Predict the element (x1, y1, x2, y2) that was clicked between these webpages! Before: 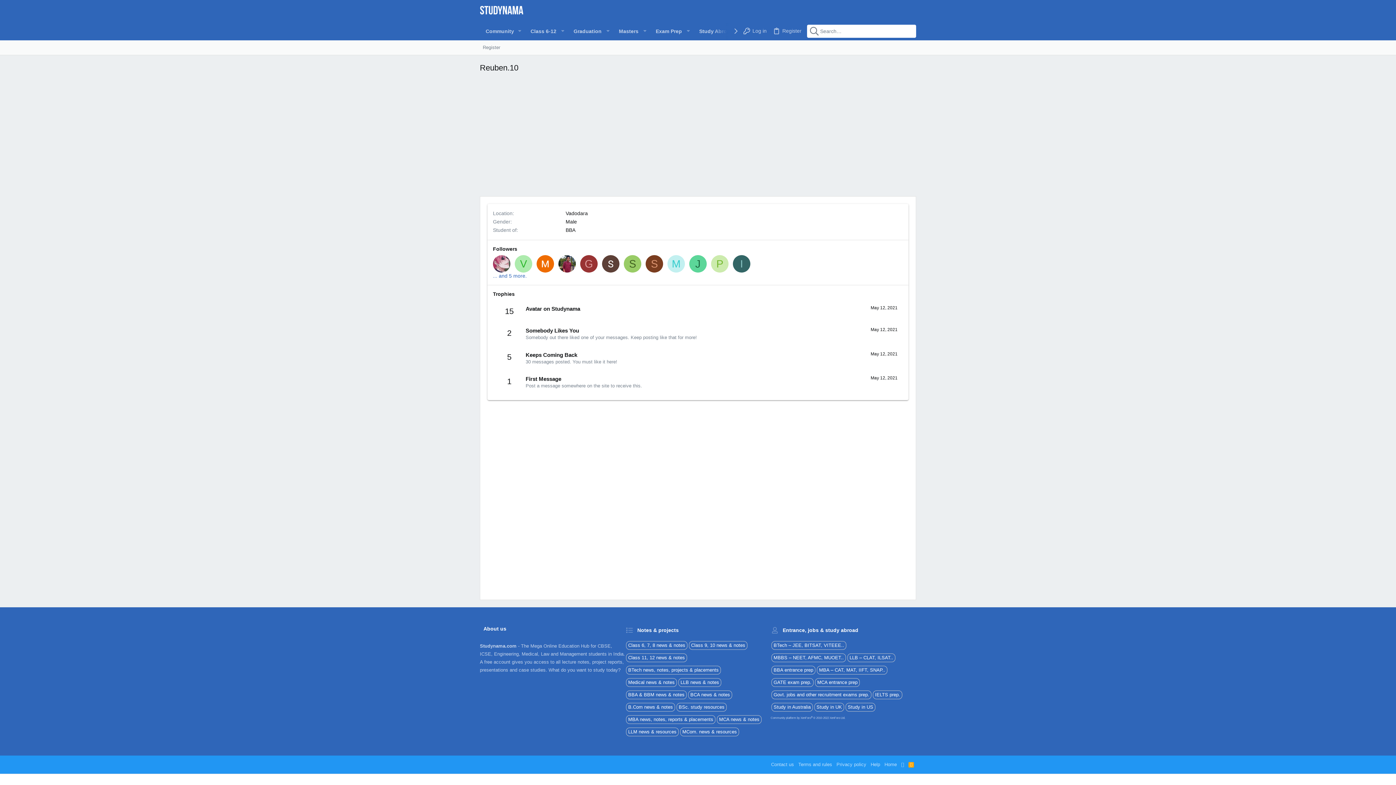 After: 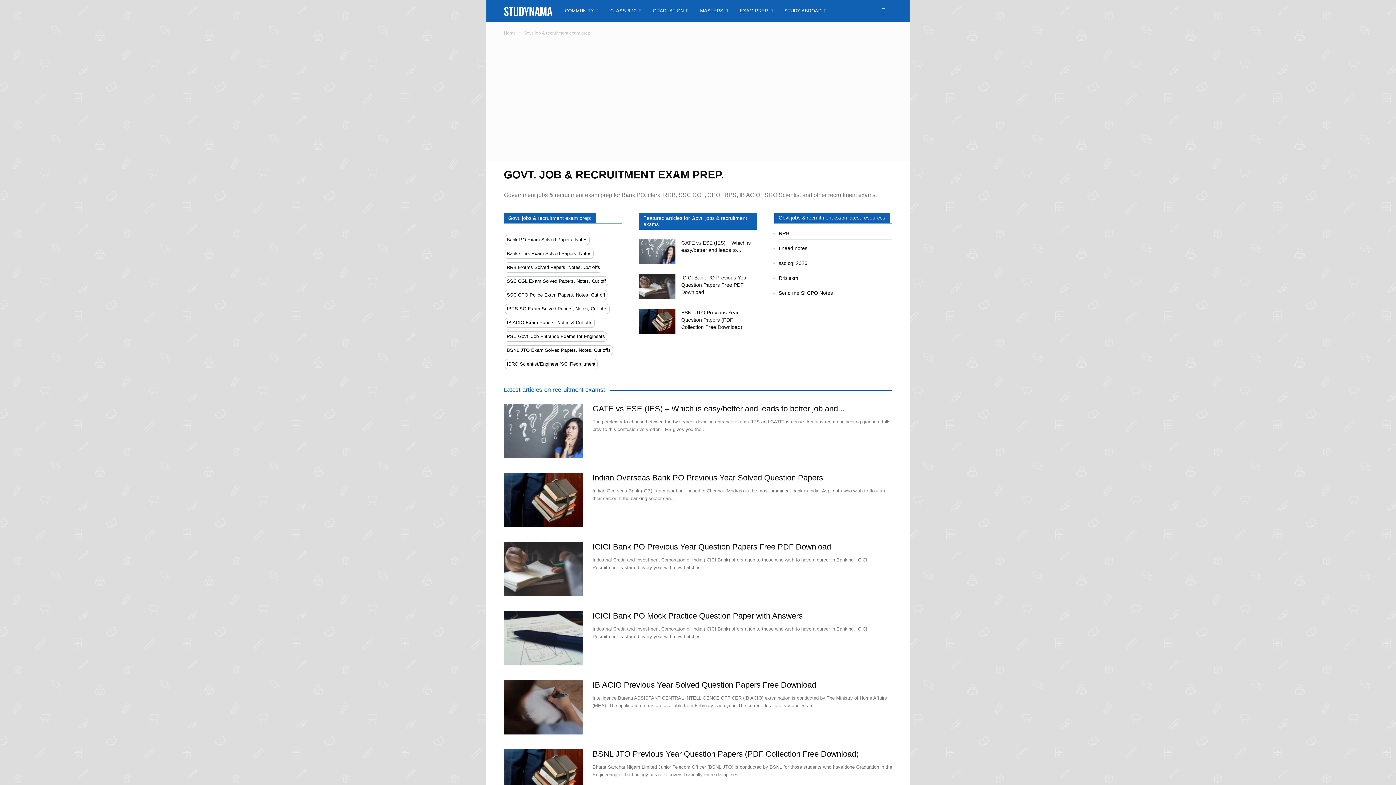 Action: bbox: (771, 690, 871, 699) label: Govt. jobs and other recruitment exams prep.